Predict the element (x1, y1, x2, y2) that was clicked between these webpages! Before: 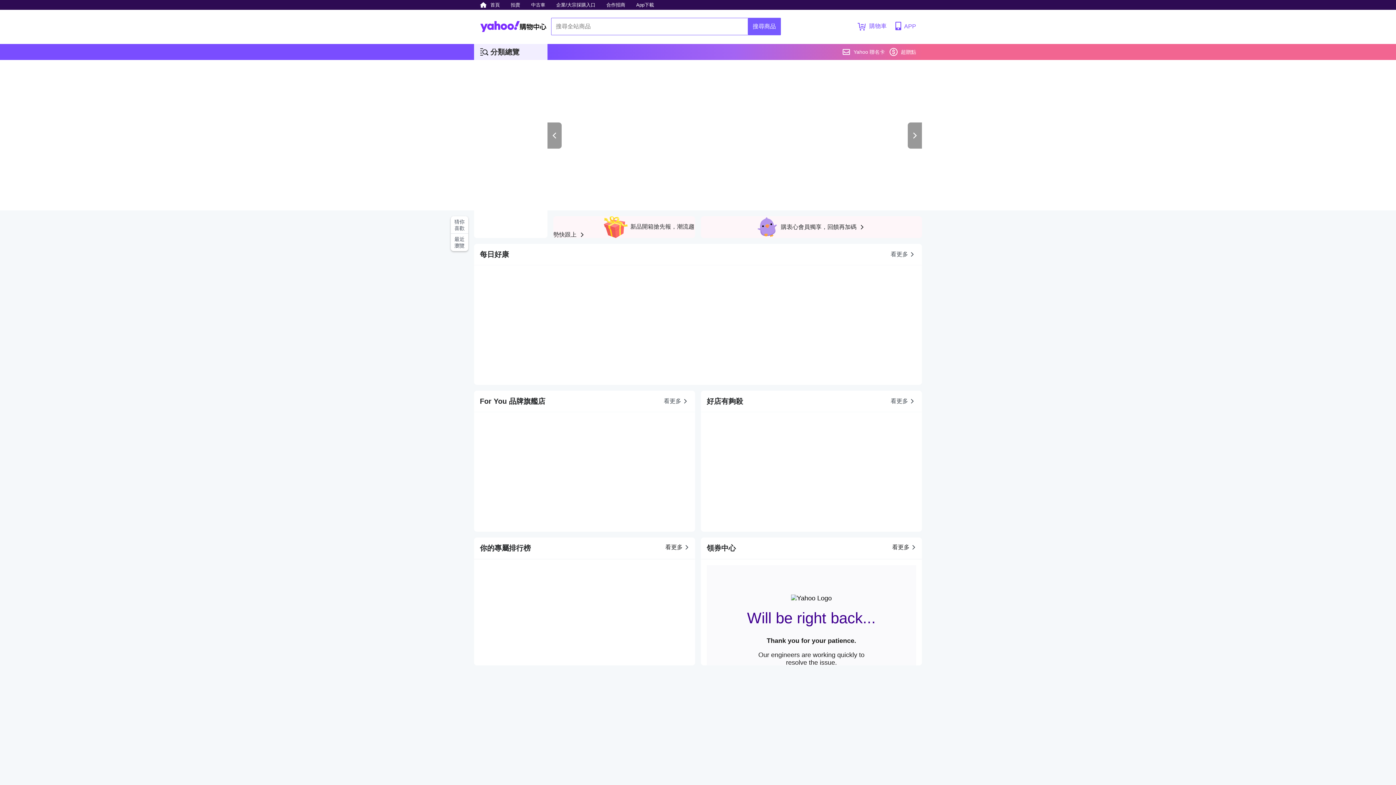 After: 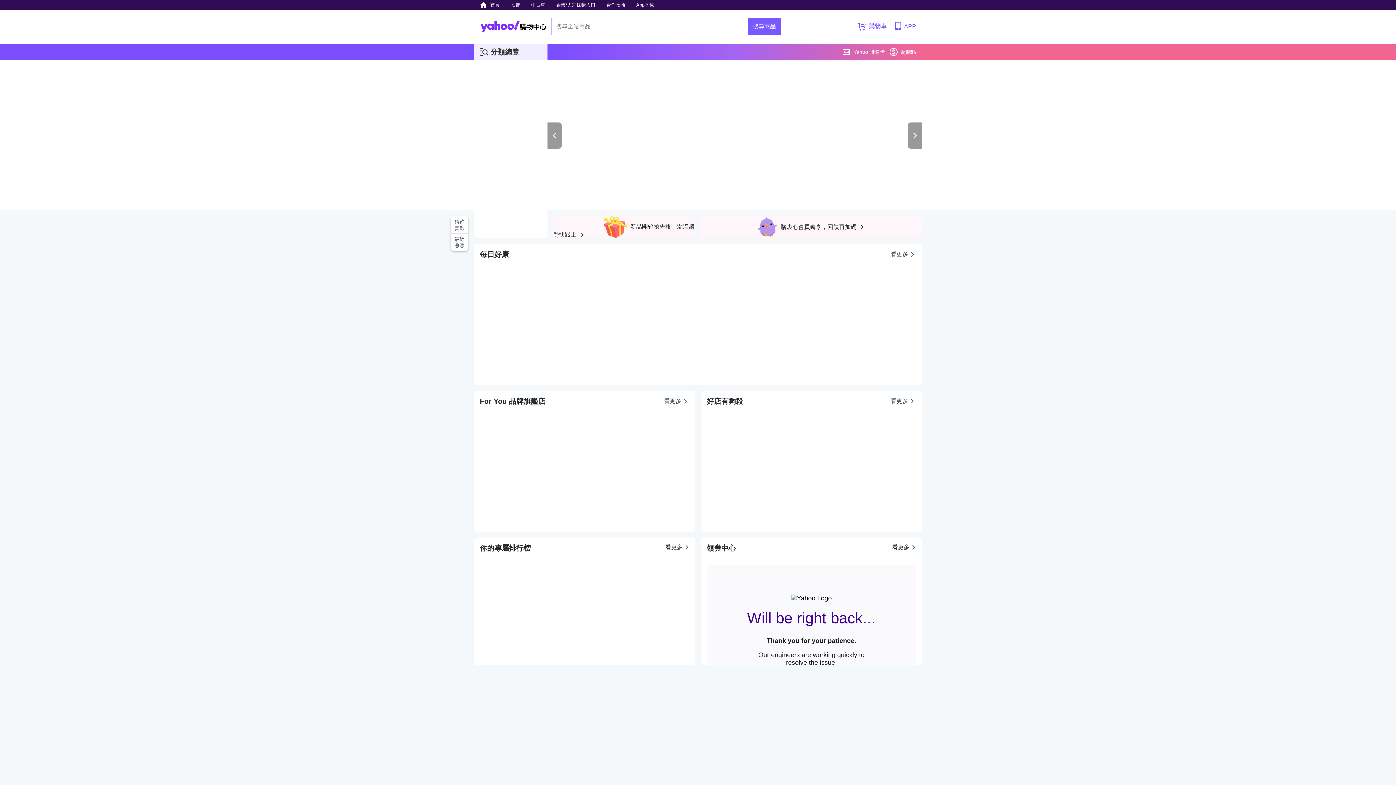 Action: bbox: (908, 122, 922, 148)